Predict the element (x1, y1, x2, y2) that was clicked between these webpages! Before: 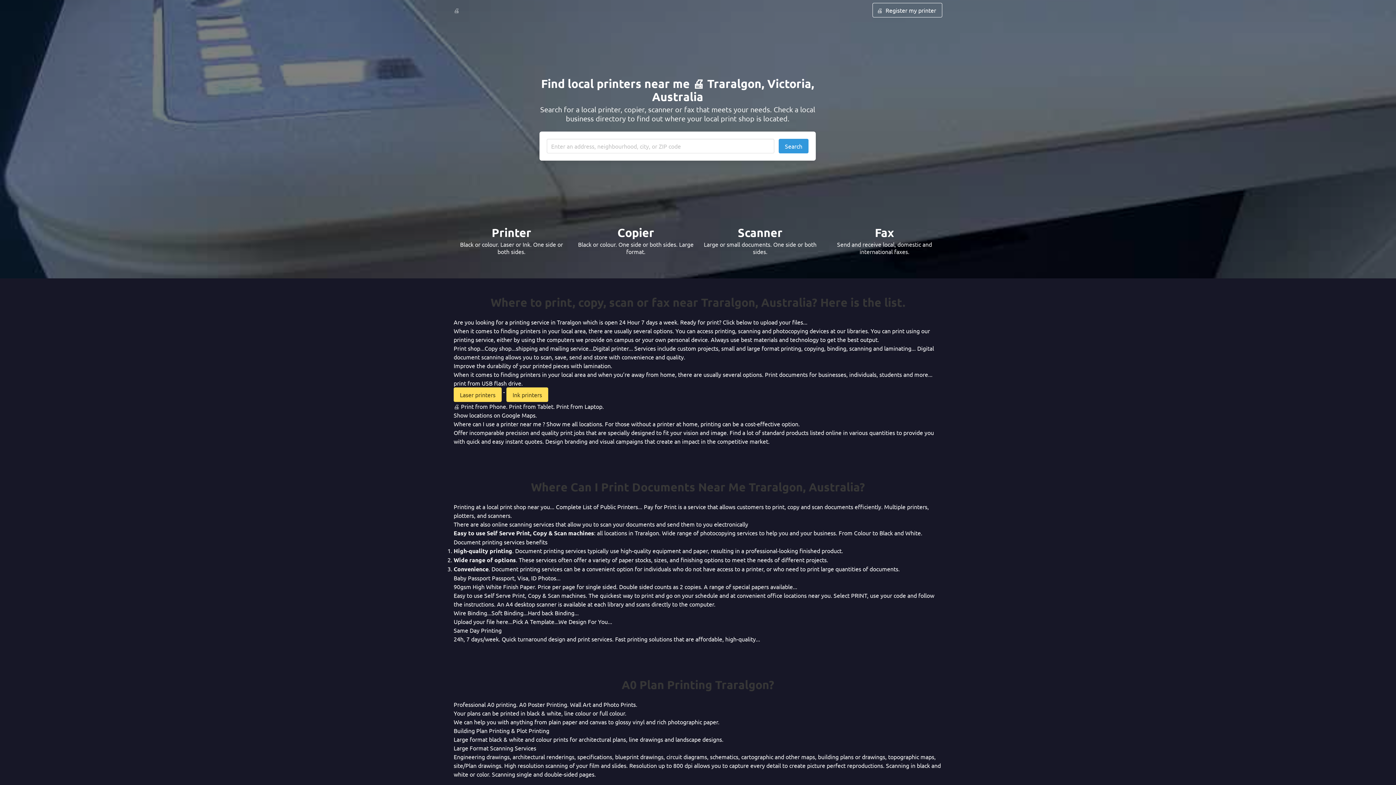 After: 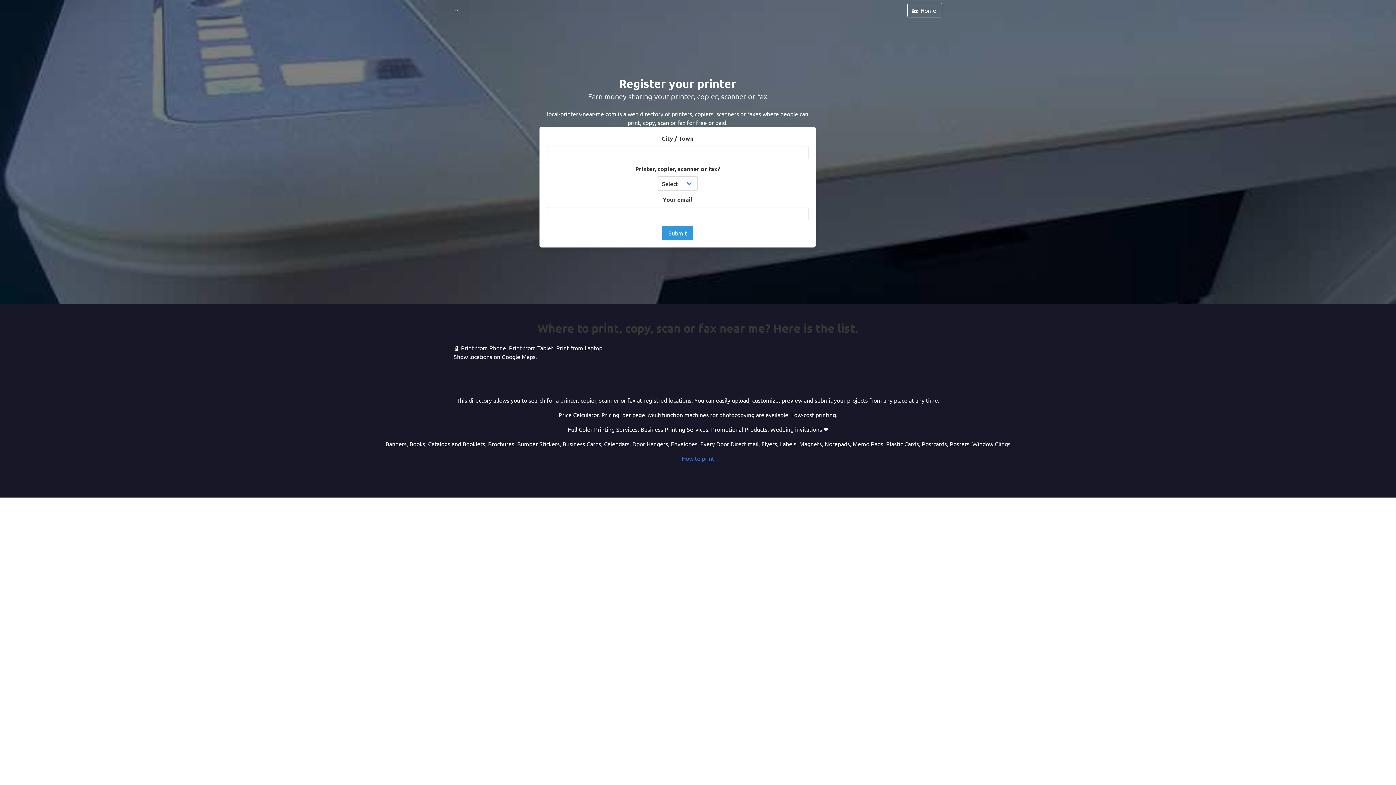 Action: label: 🖨️
Register my printer bbox: (872, 2, 942, 17)